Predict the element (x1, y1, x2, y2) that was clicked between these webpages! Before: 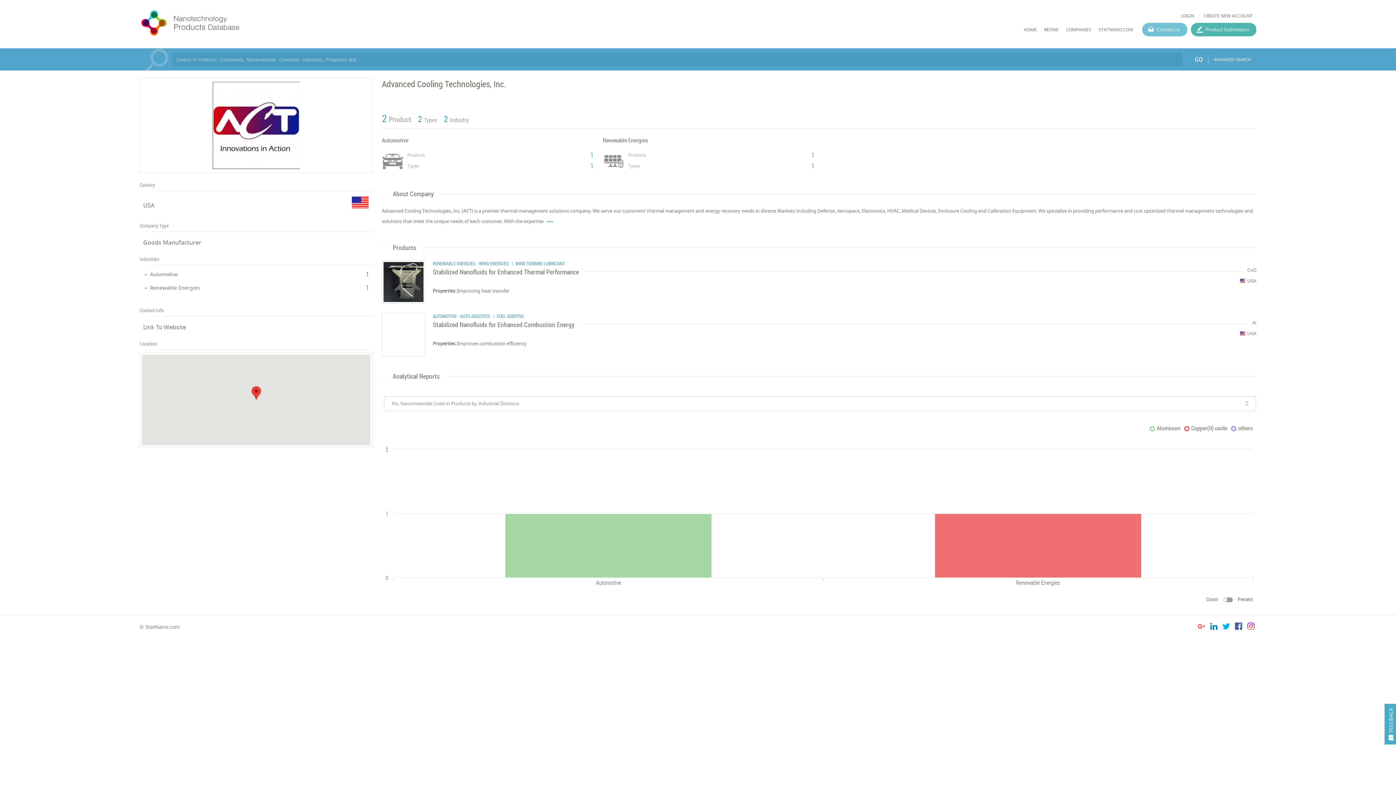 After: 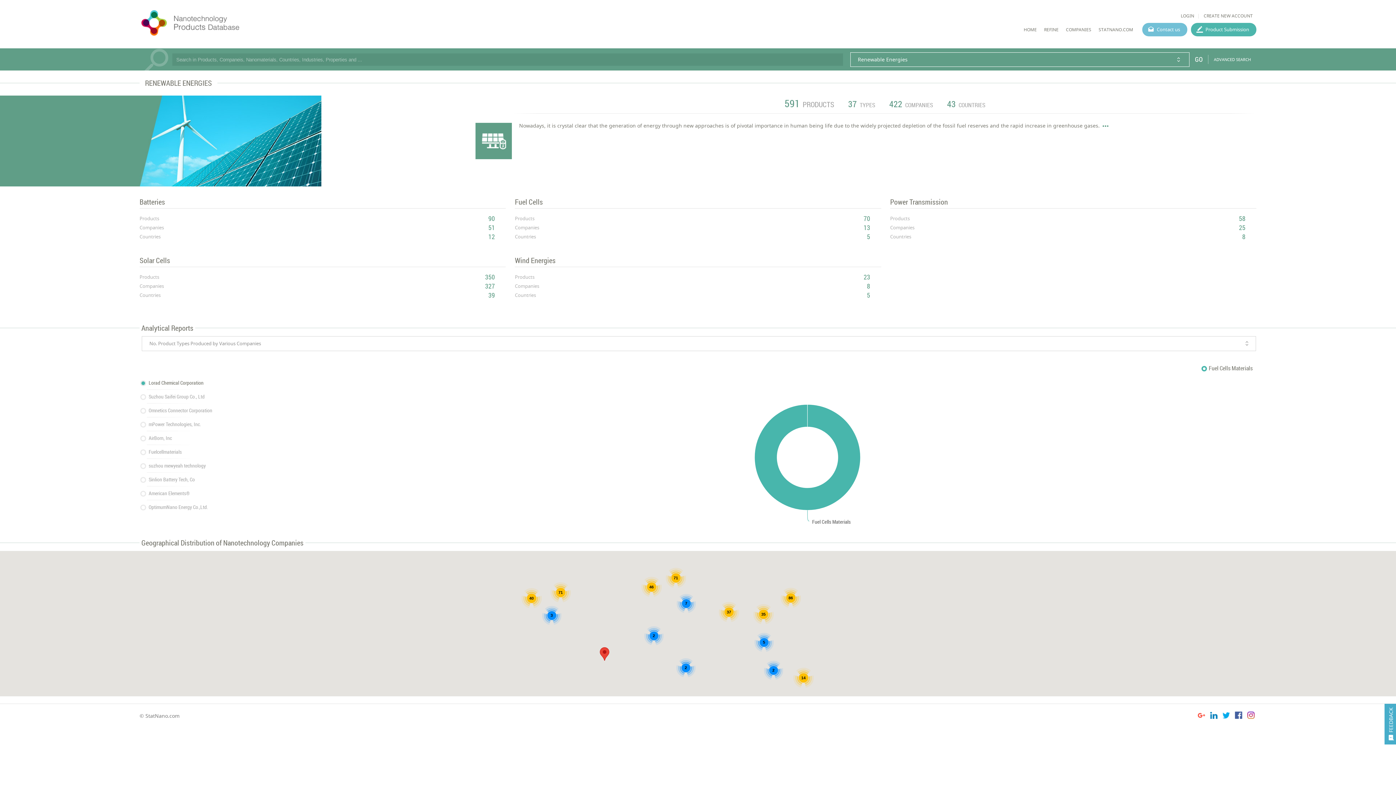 Action: label: Renewable Energies
Products
1
Types
1 bbox: (602, 136, 814, 177)